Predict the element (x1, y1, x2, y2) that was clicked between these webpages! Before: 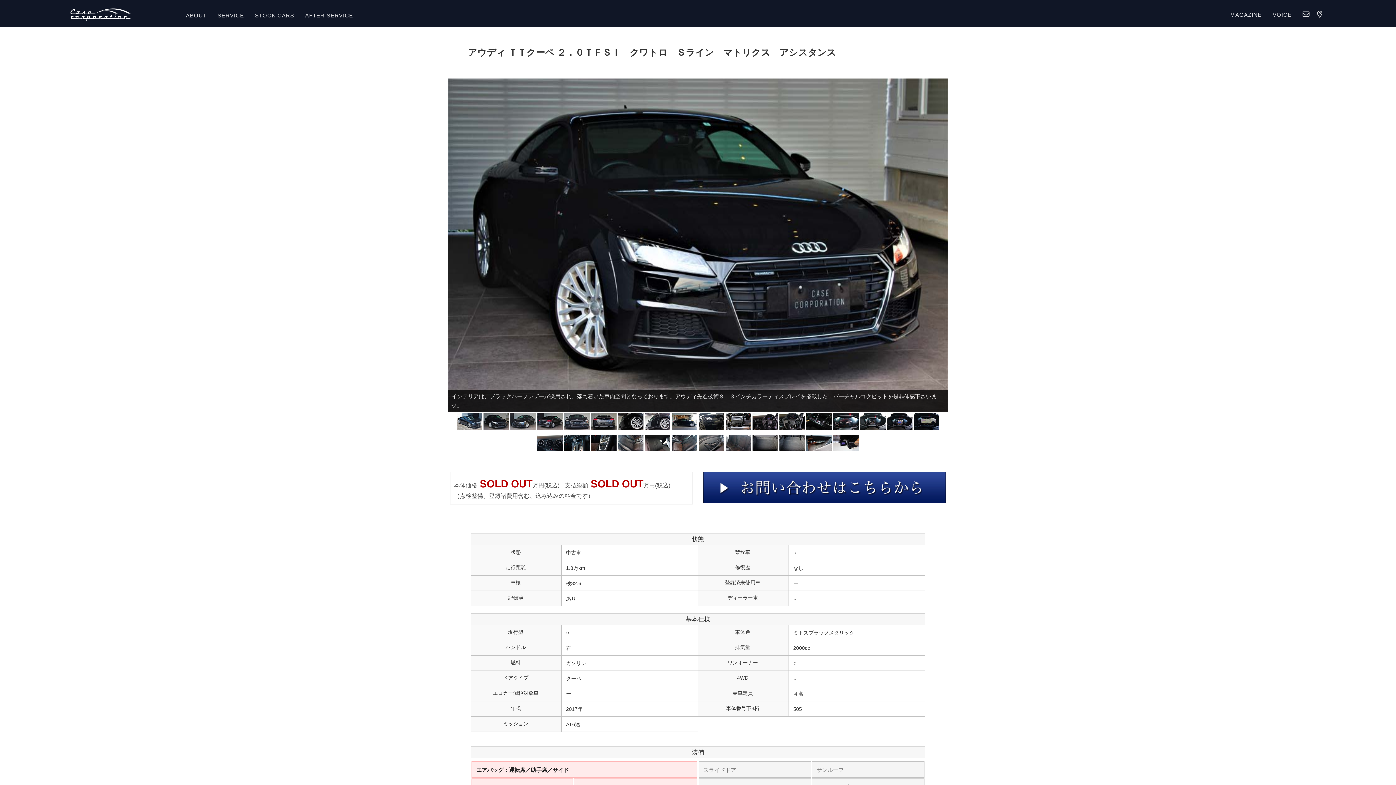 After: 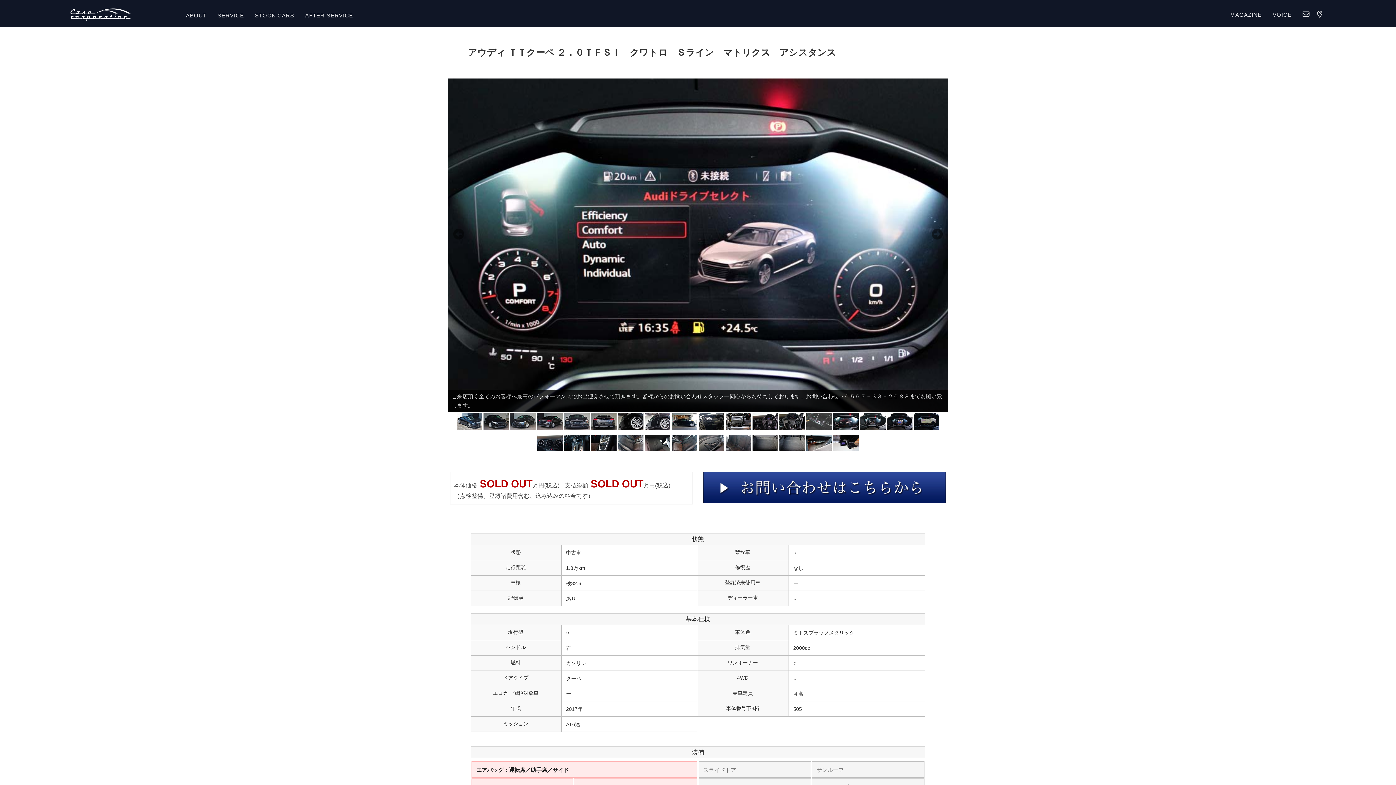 Action: bbox: (806, 413, 832, 430)